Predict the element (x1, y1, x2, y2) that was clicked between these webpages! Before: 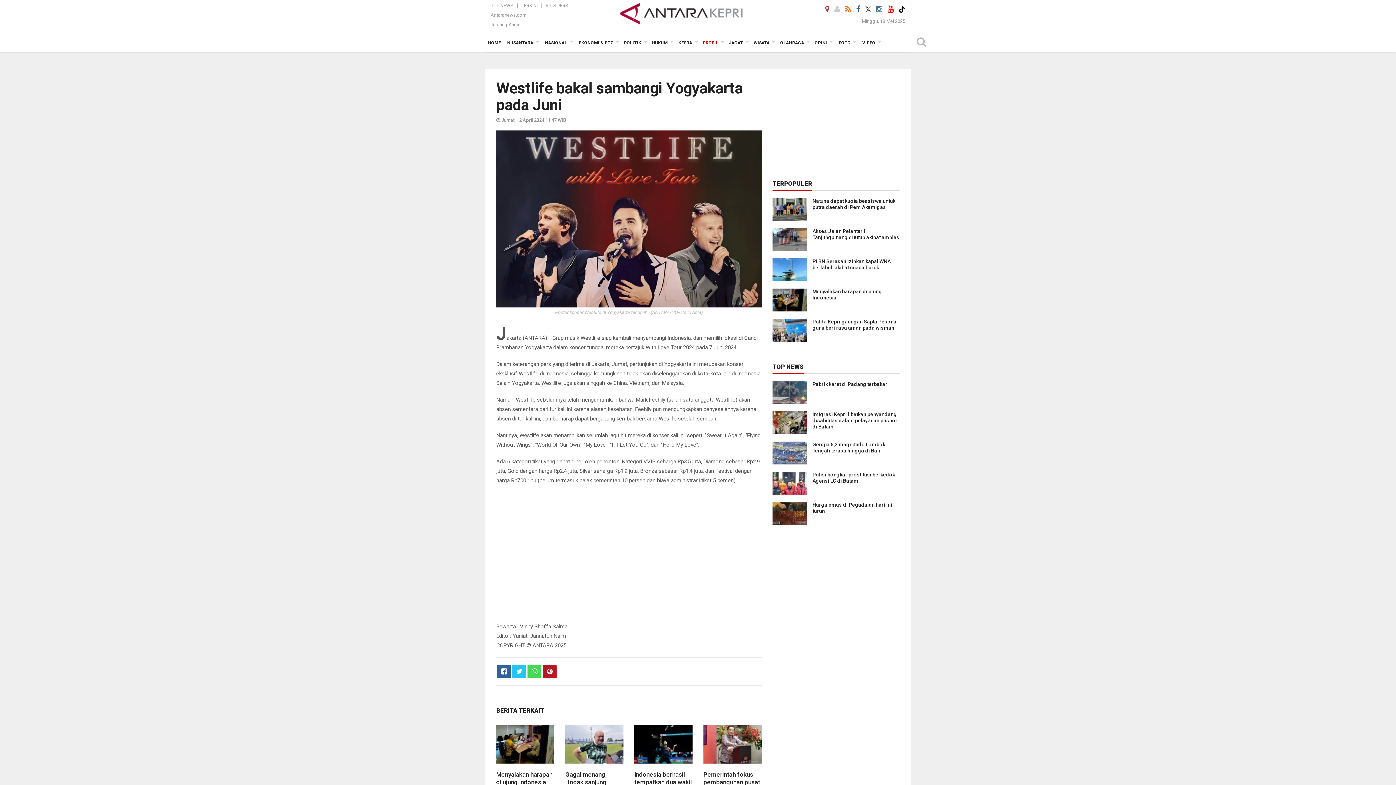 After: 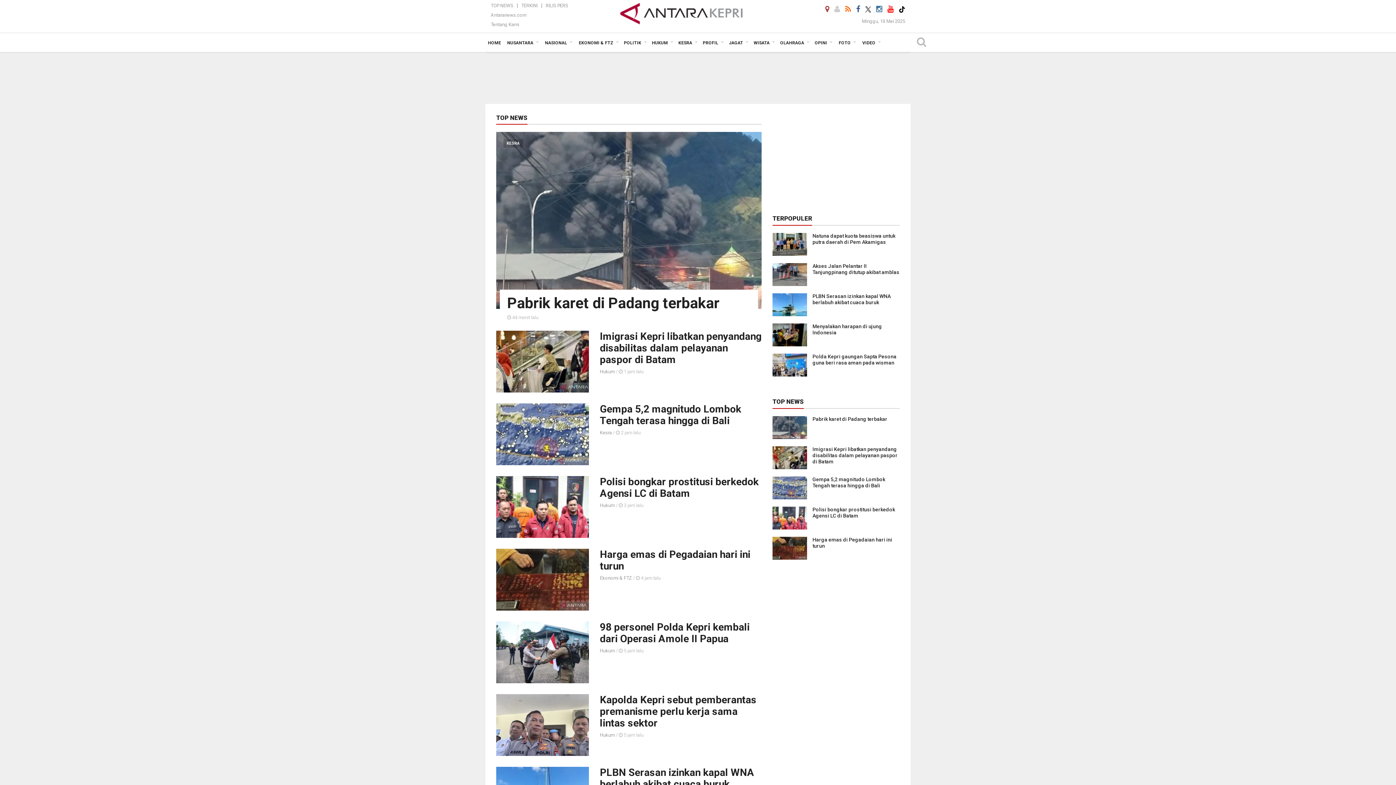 Action: label: TOP NEWS bbox: (490, 2, 515, 8)